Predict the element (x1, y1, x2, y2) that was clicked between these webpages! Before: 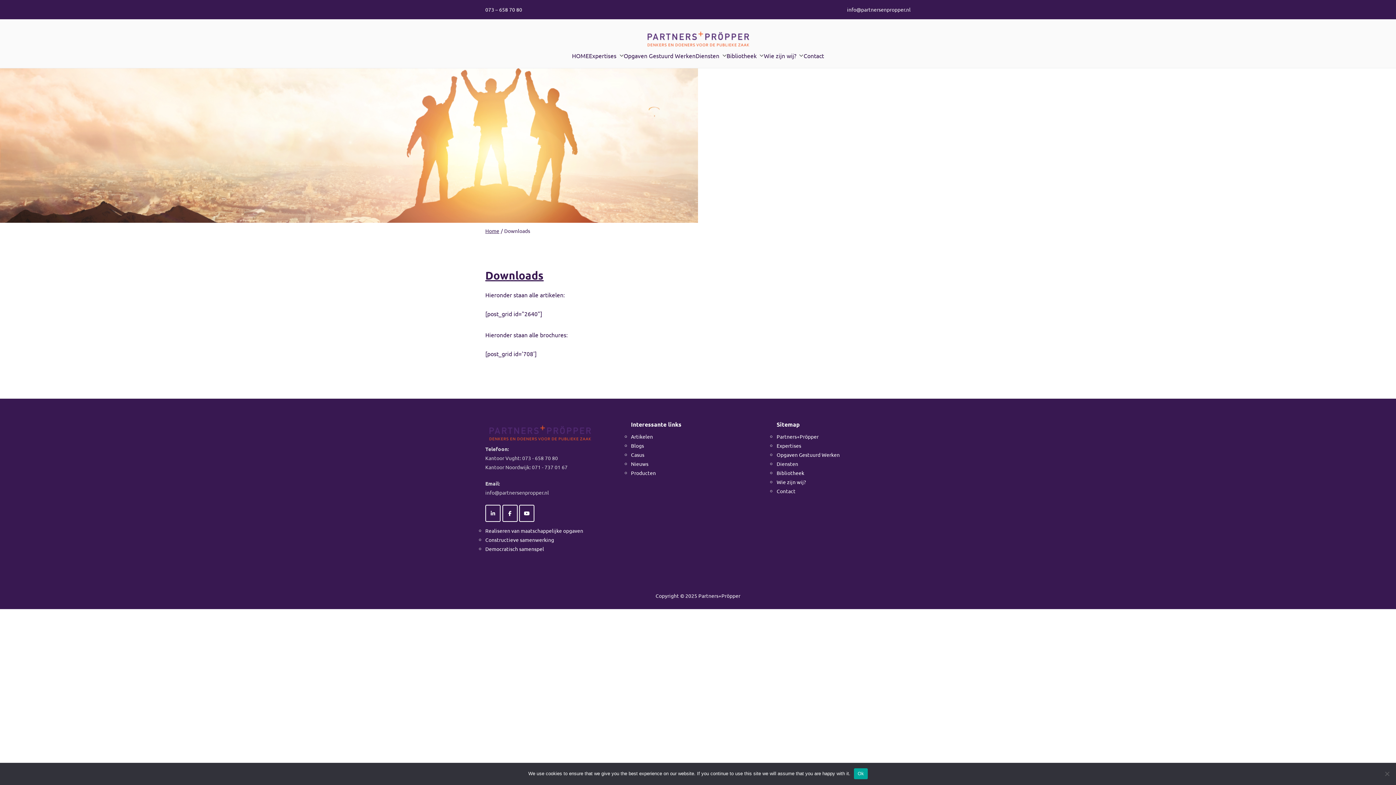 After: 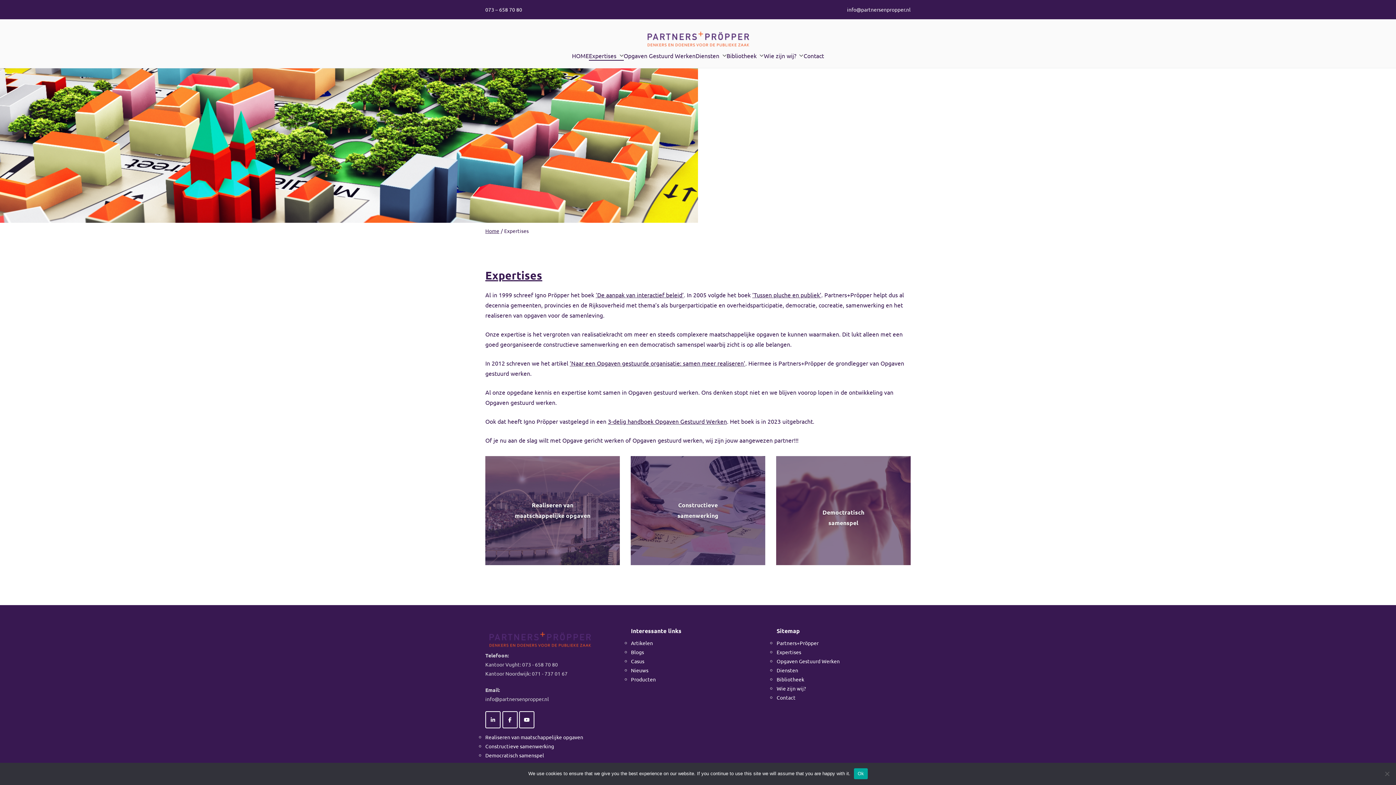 Action: bbox: (616, 50, 623, 60)